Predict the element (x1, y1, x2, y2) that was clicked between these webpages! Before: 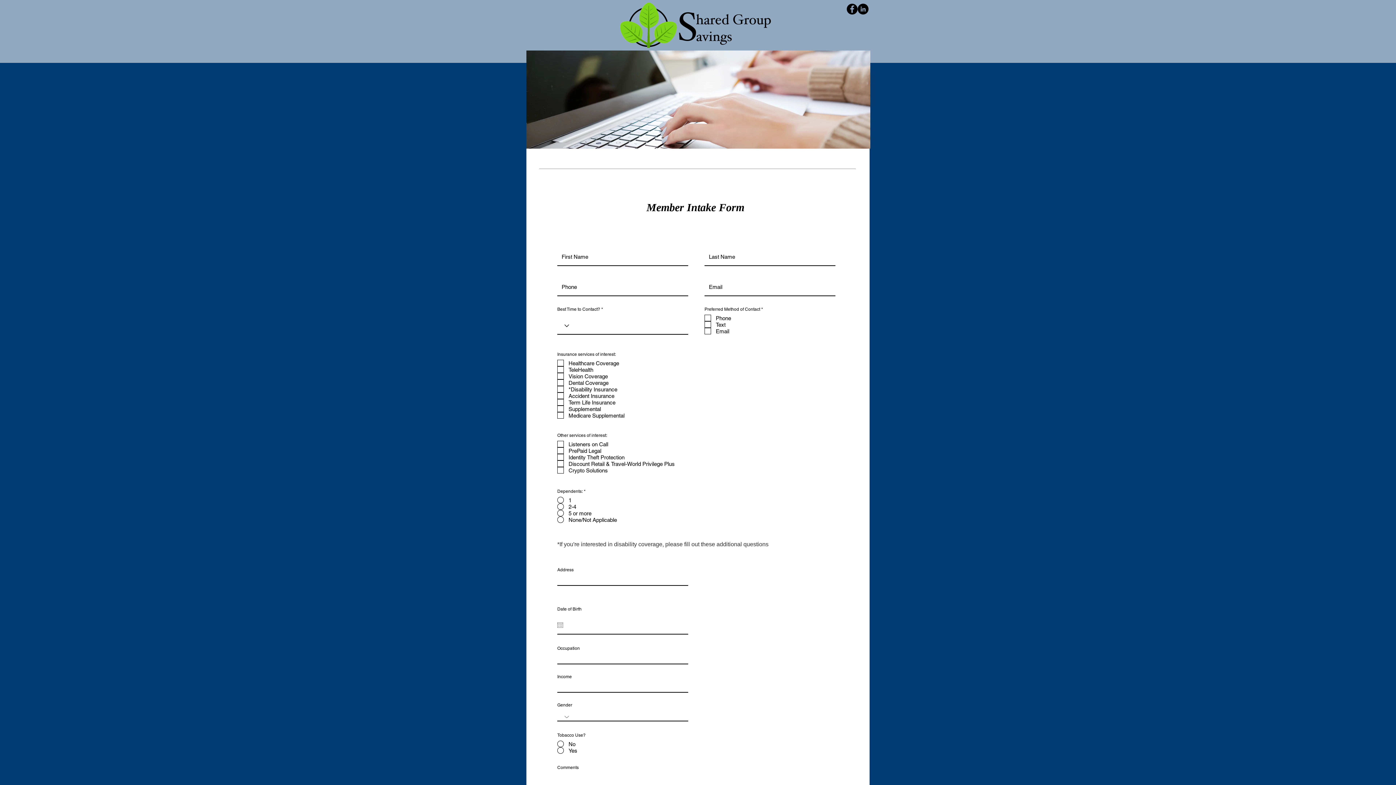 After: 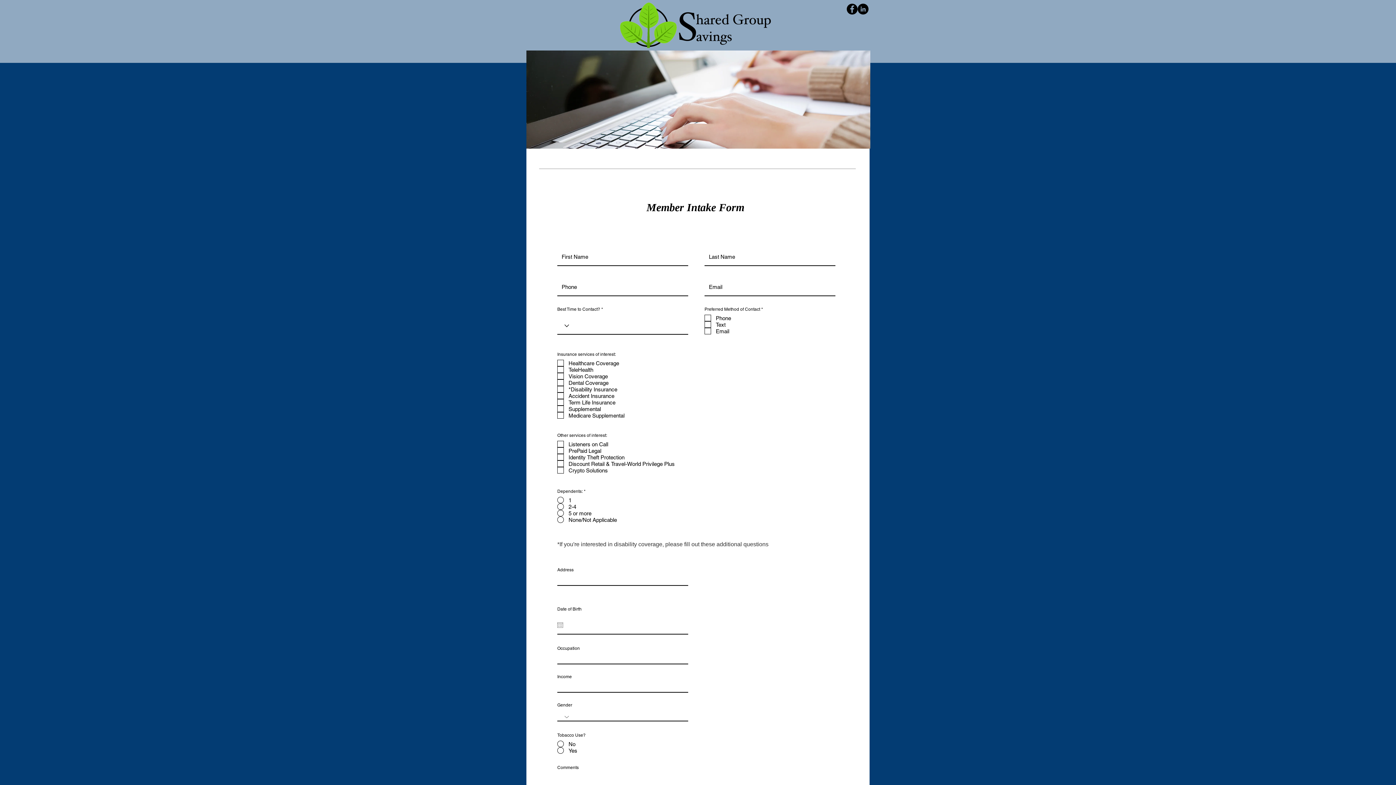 Action: label: LinkedIn bbox: (857, 3, 868, 14)